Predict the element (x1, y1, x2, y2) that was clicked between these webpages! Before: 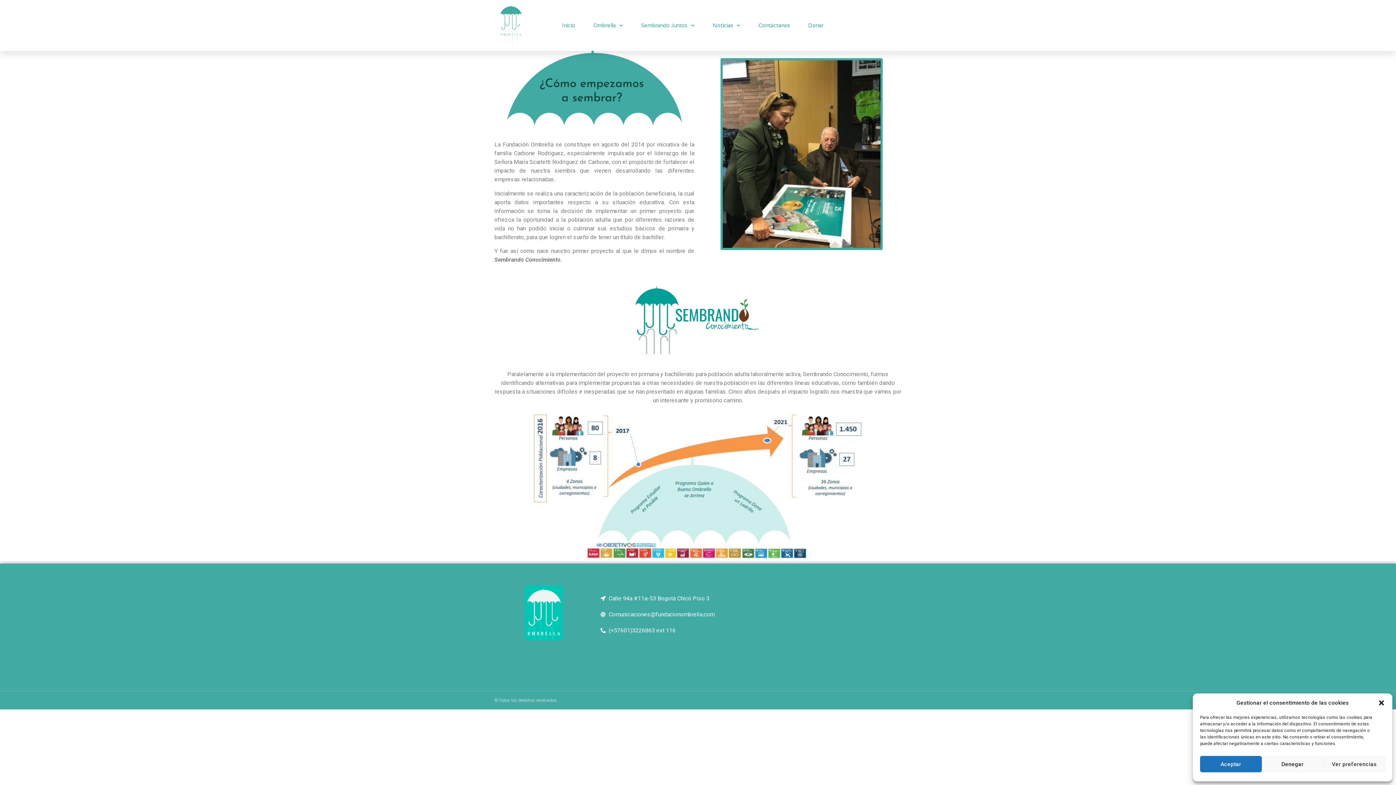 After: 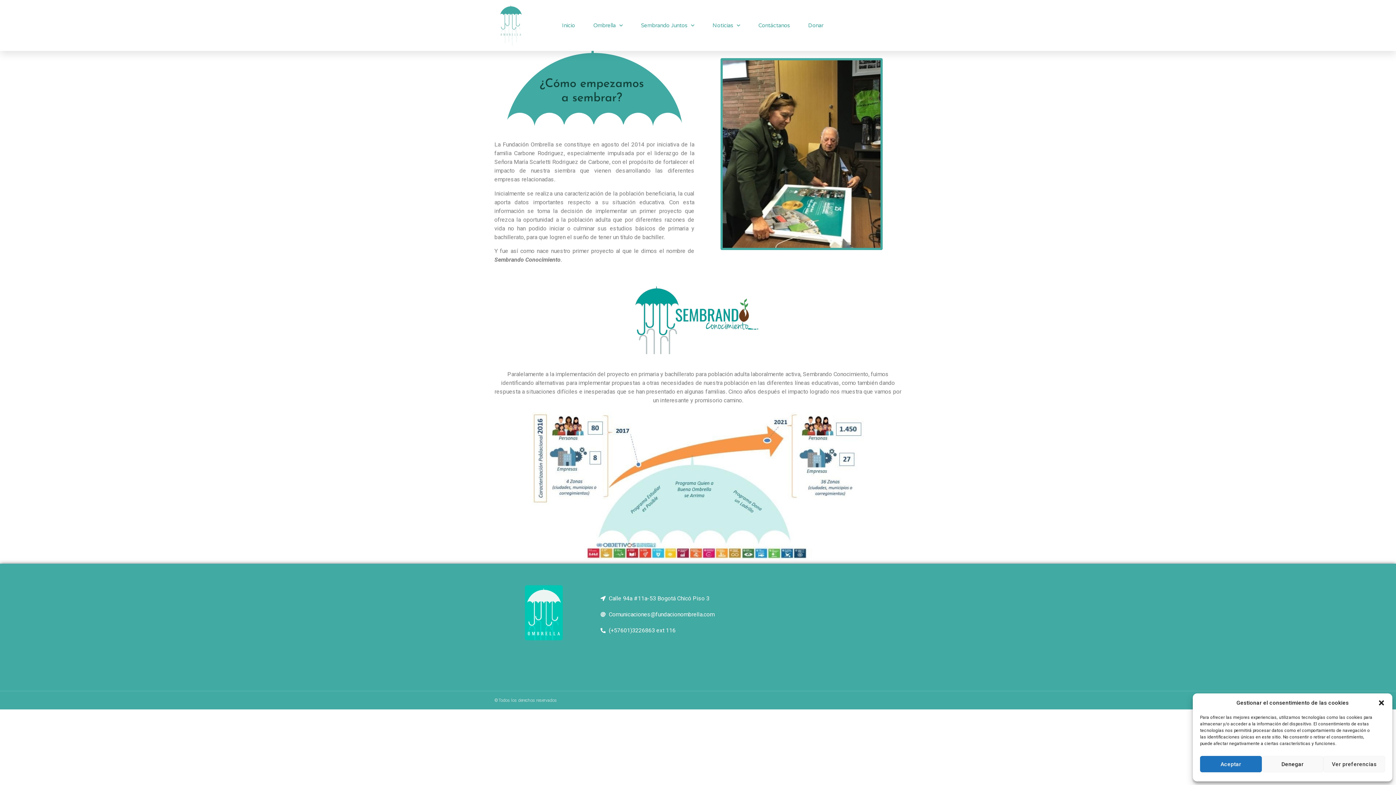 Action: label: Comunicaciones@fundacionombrella.com bbox: (600, 610, 762, 619)